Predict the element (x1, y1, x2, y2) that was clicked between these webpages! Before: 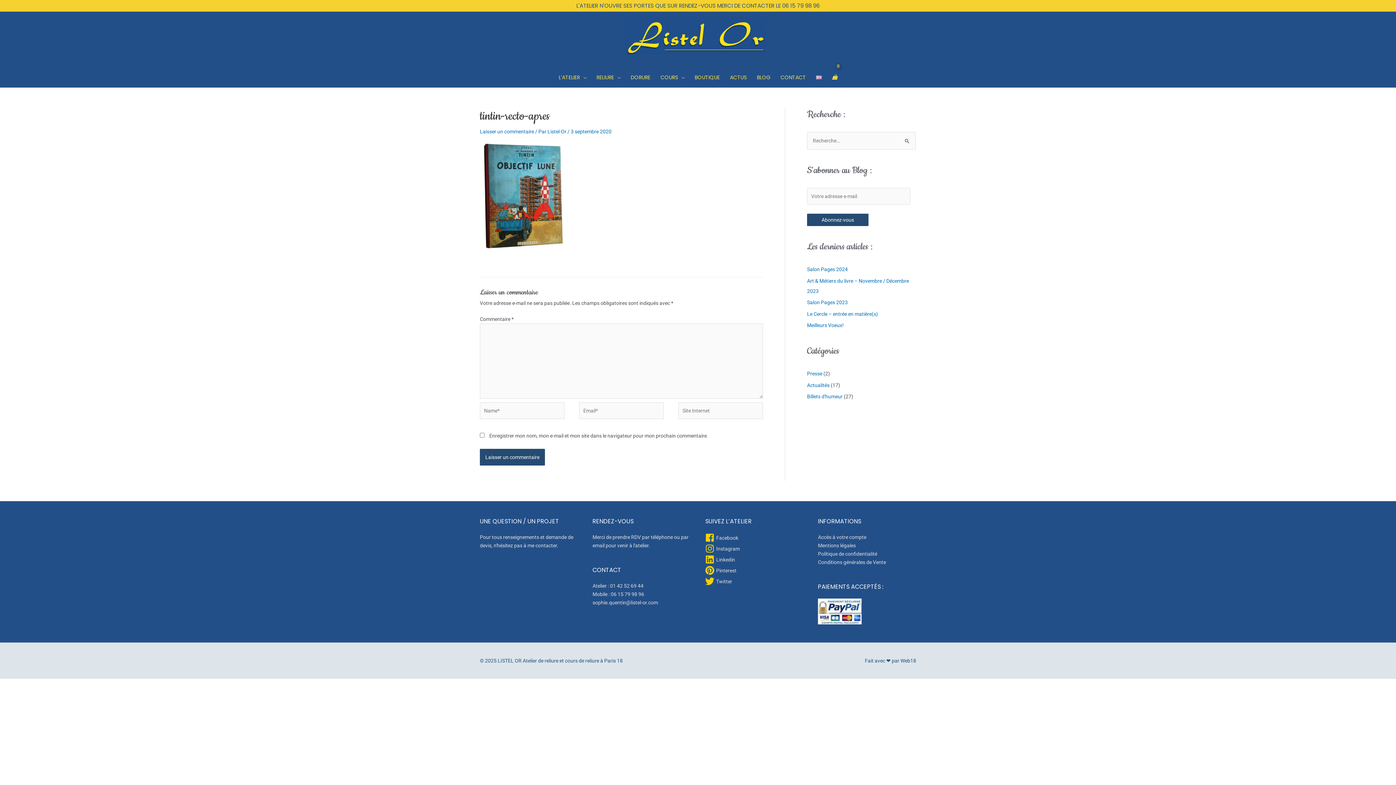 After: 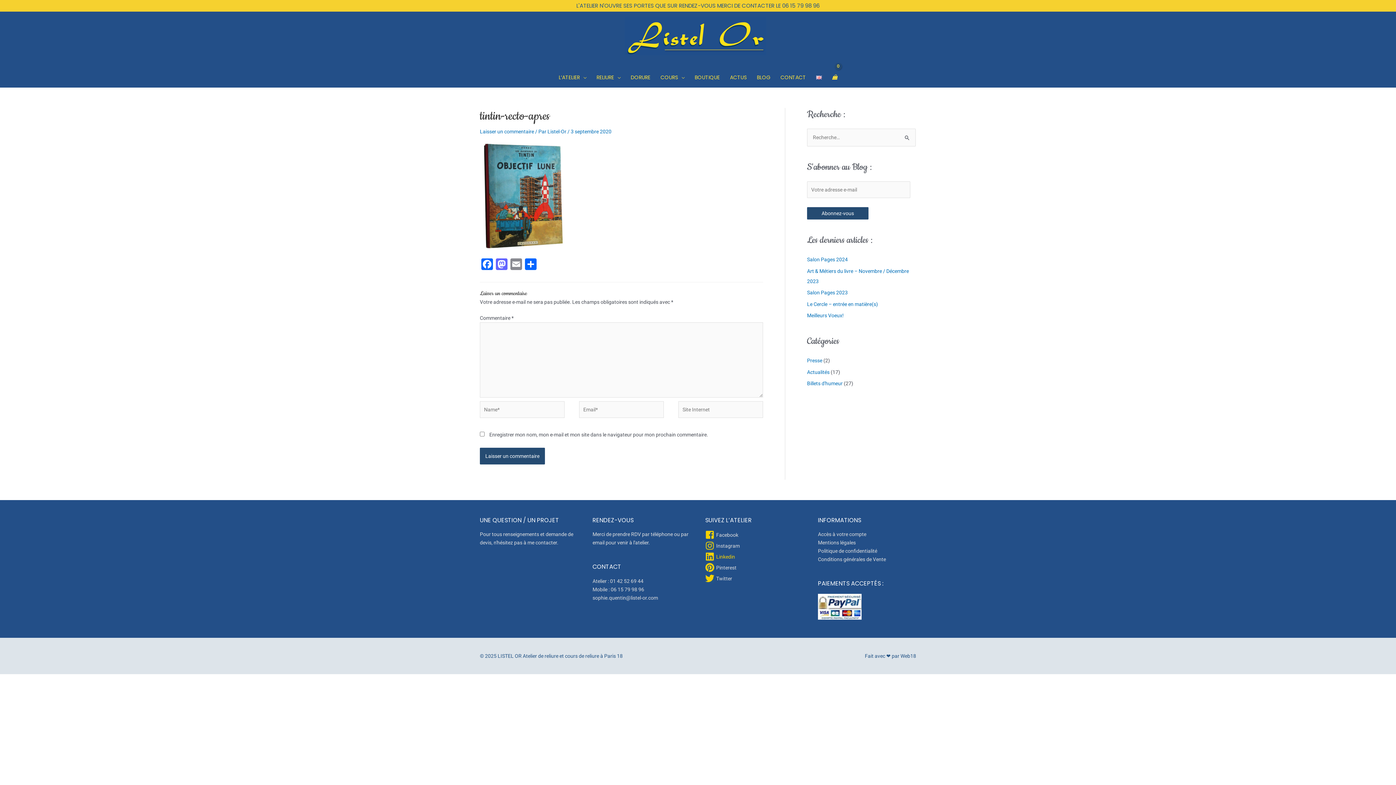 Action: label: linkedin bbox: (705, 555, 735, 564)